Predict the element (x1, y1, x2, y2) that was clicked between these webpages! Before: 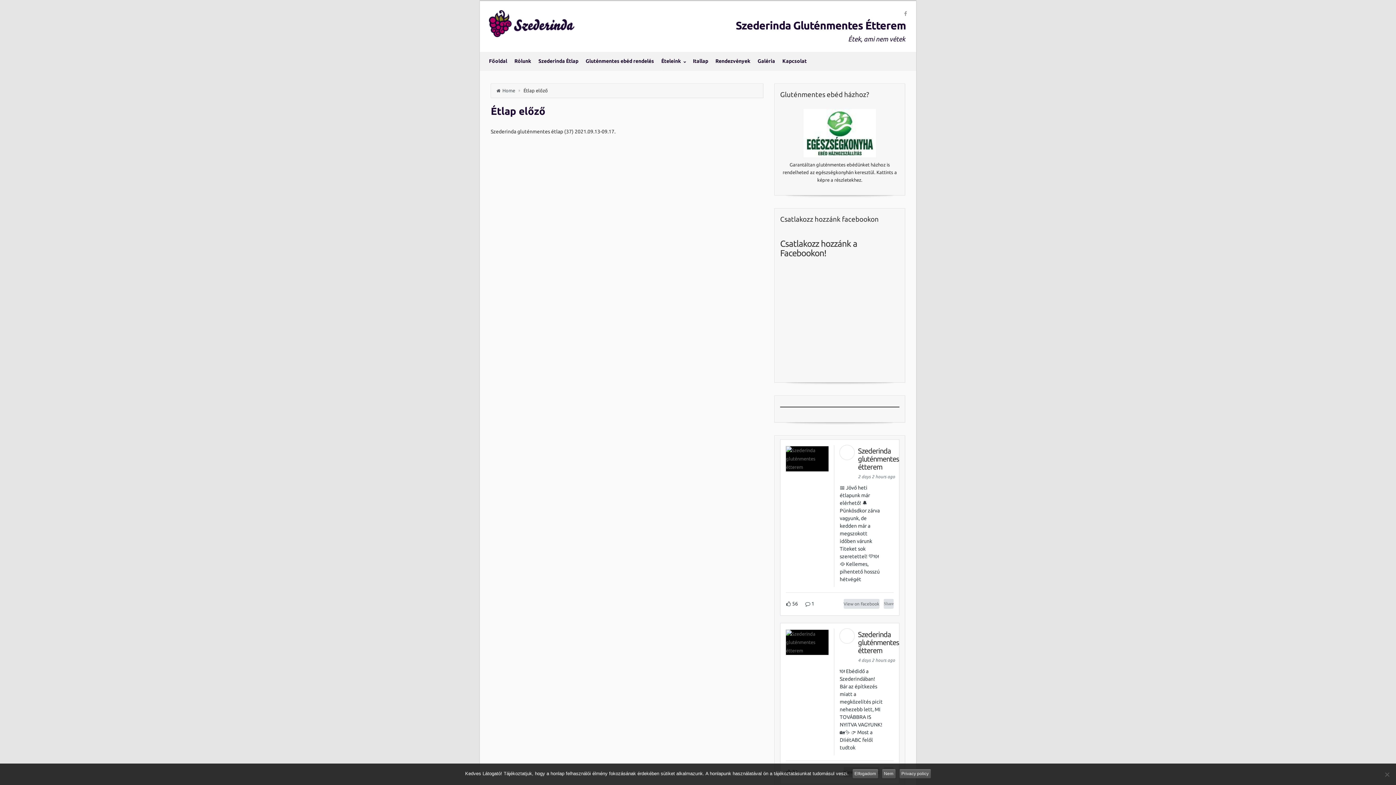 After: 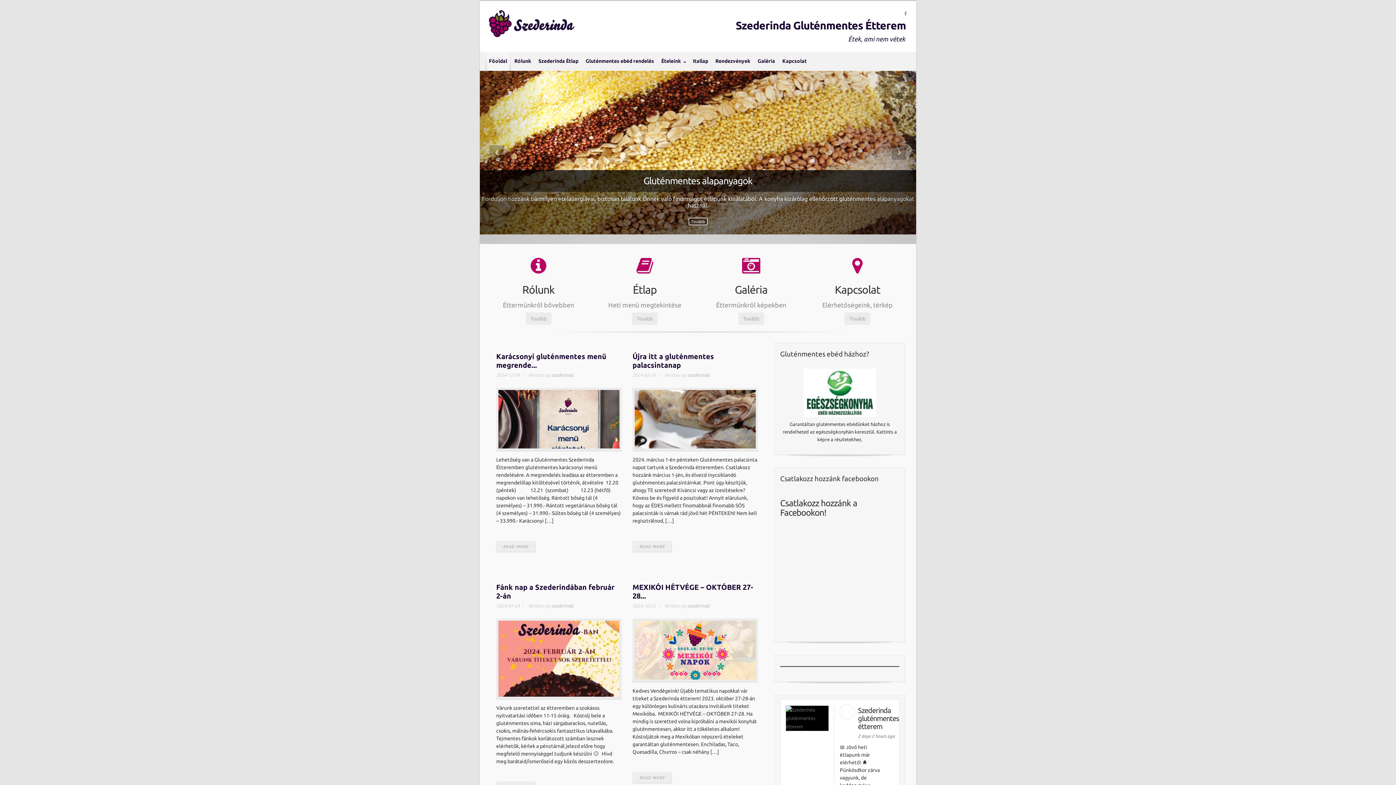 Action: bbox: (485, 52, 510, 70) label: Főoldal